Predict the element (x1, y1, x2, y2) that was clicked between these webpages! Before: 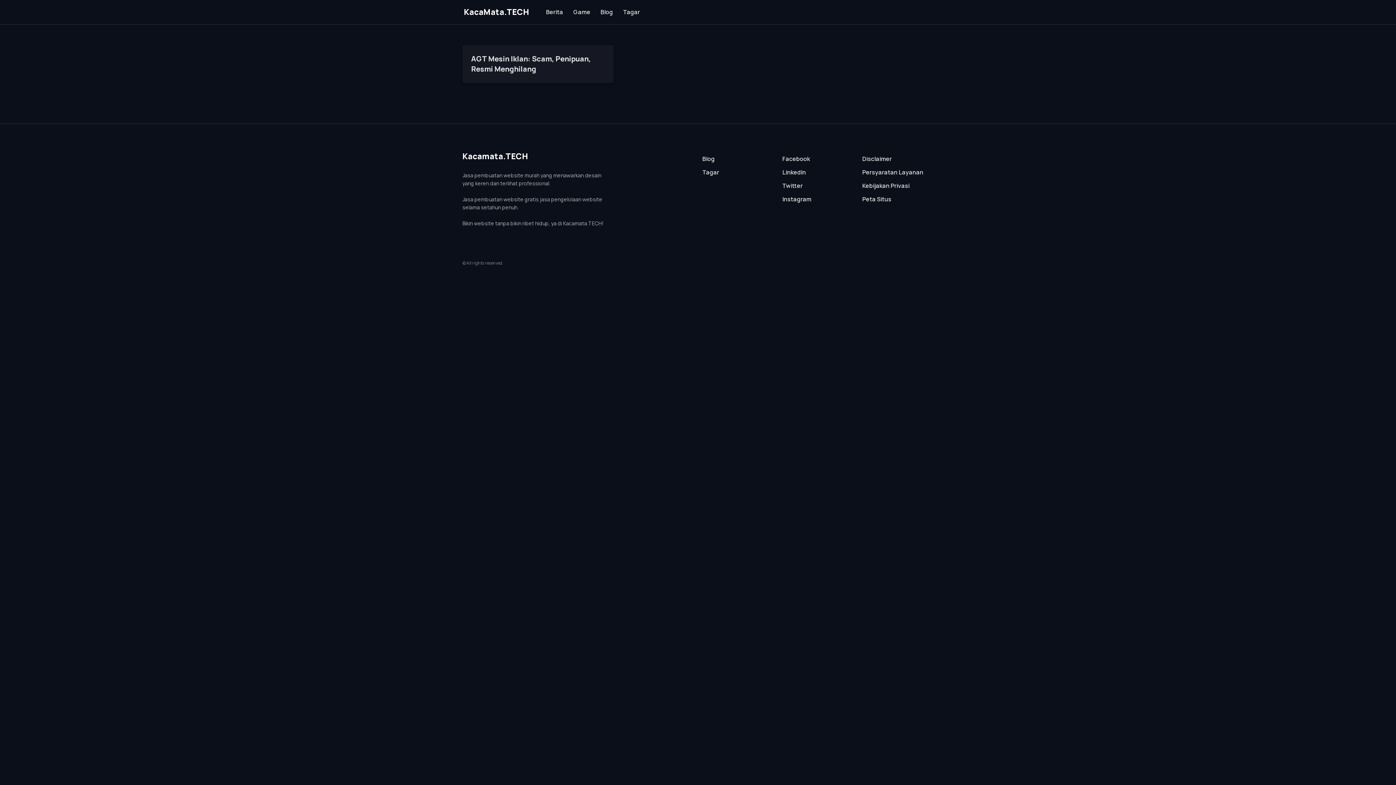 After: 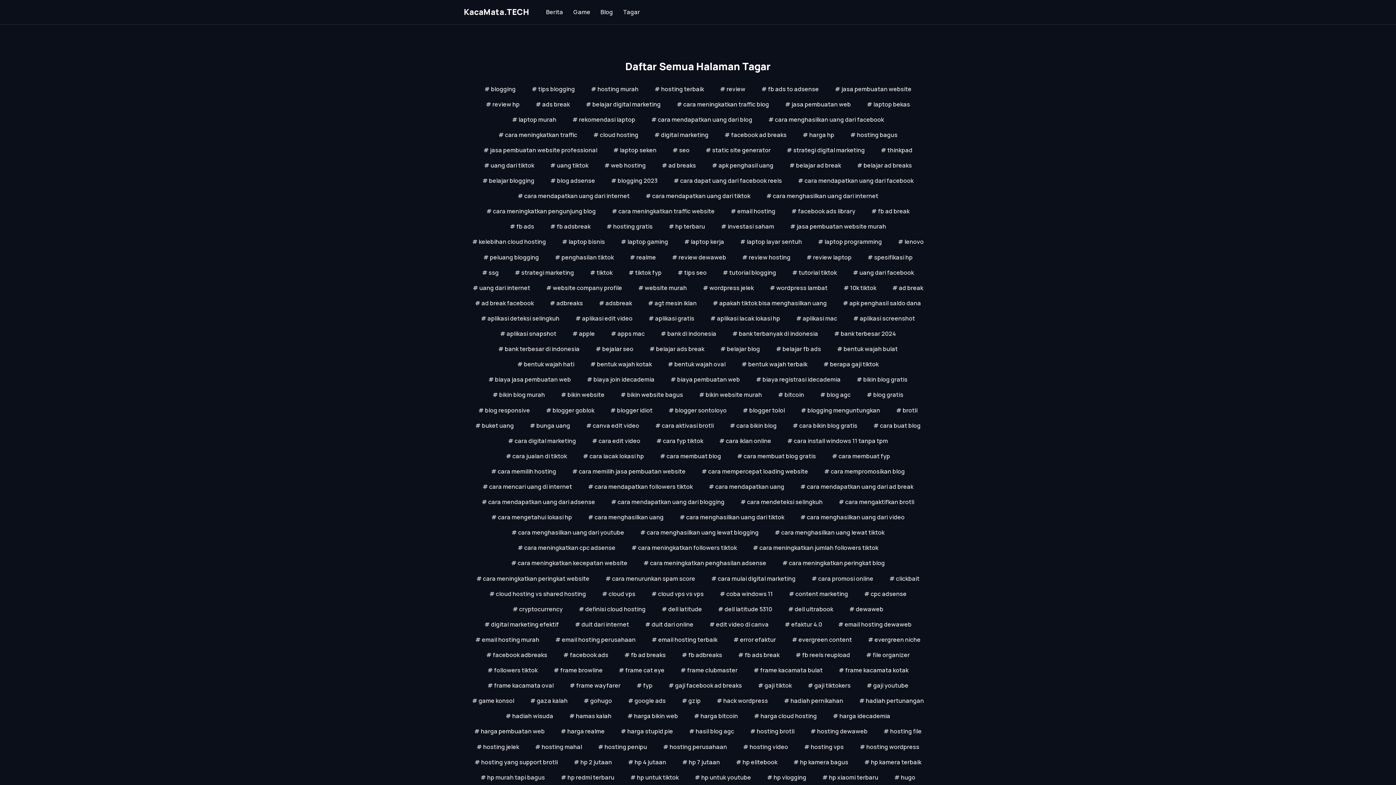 Action: bbox: (702, 166, 719, 180) label: Tagar